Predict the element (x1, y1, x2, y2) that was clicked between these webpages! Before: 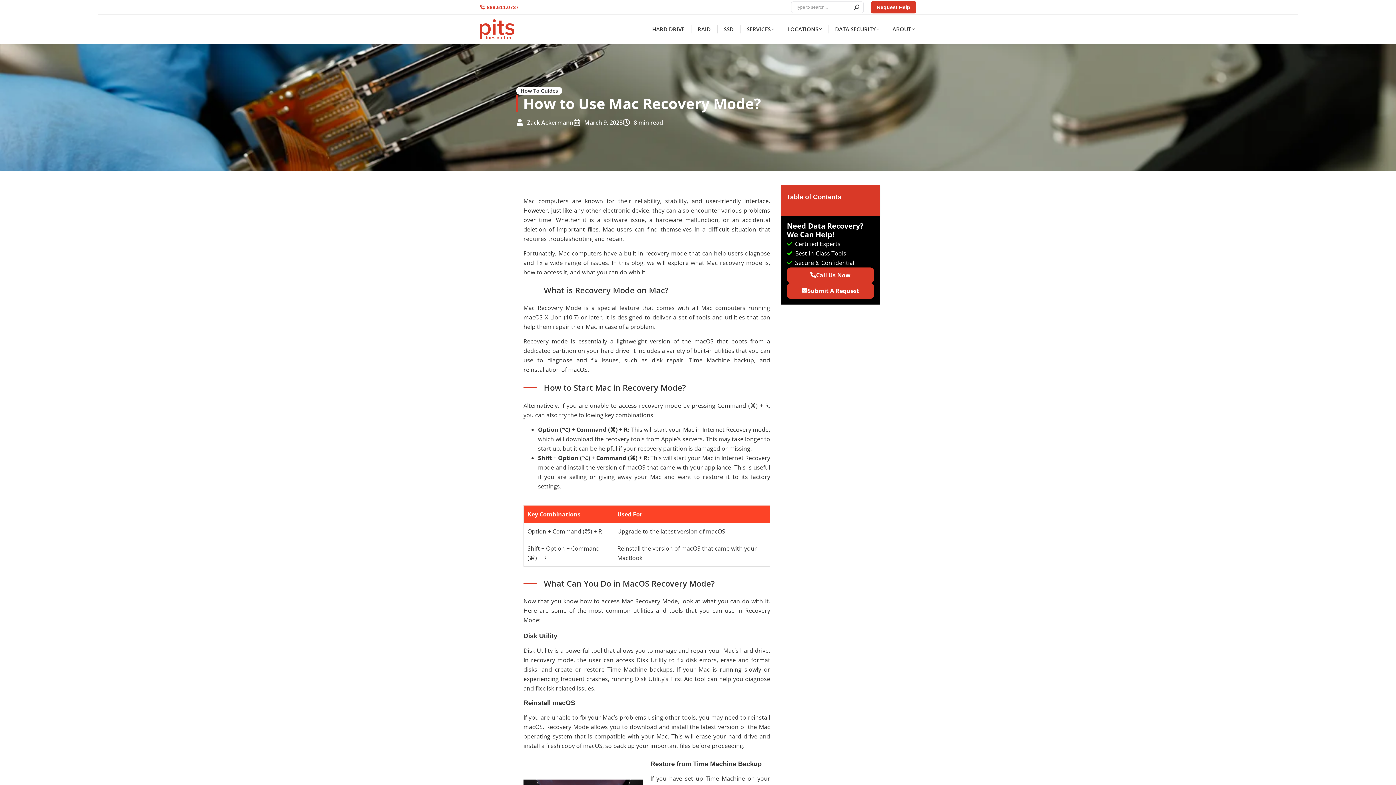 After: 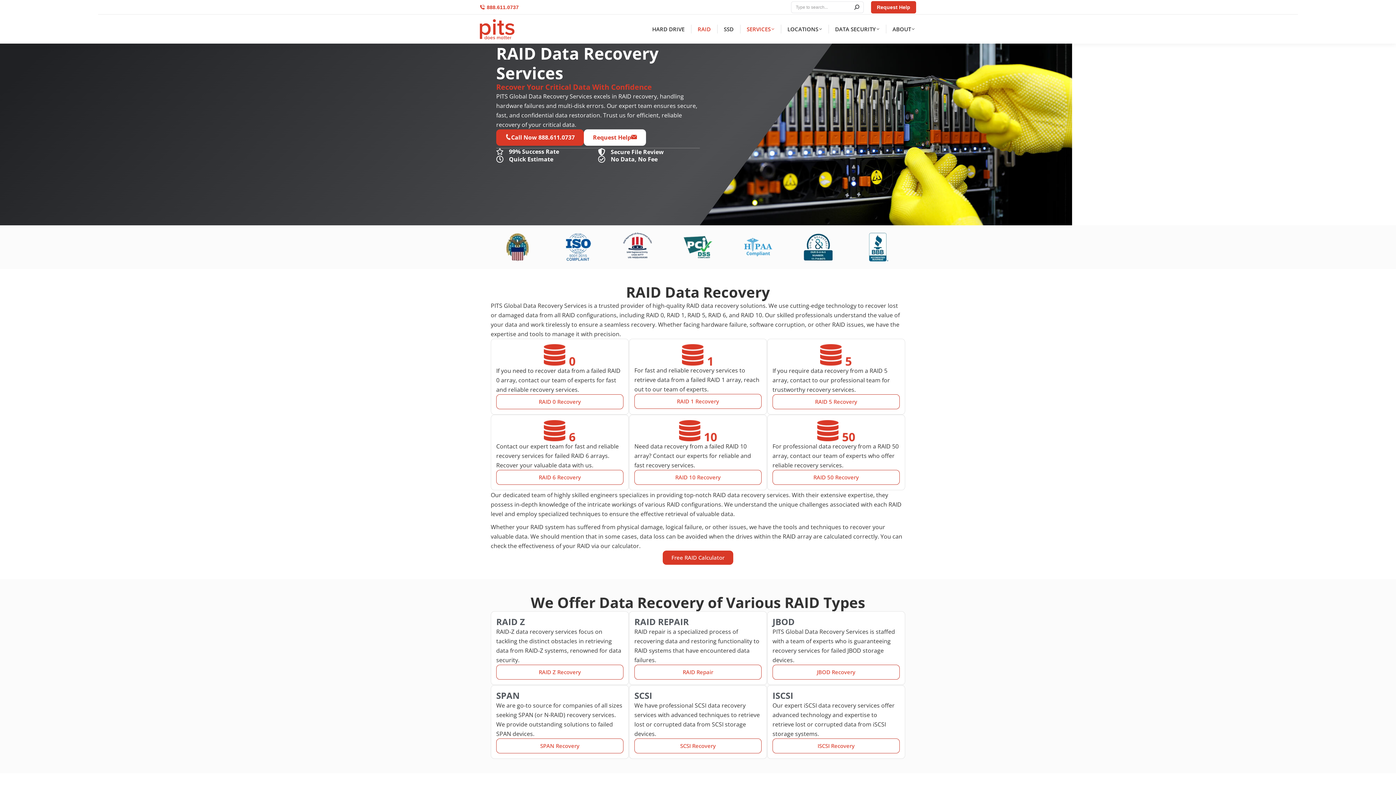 Action: bbox: (696, 21, 712, 37) label: RAID